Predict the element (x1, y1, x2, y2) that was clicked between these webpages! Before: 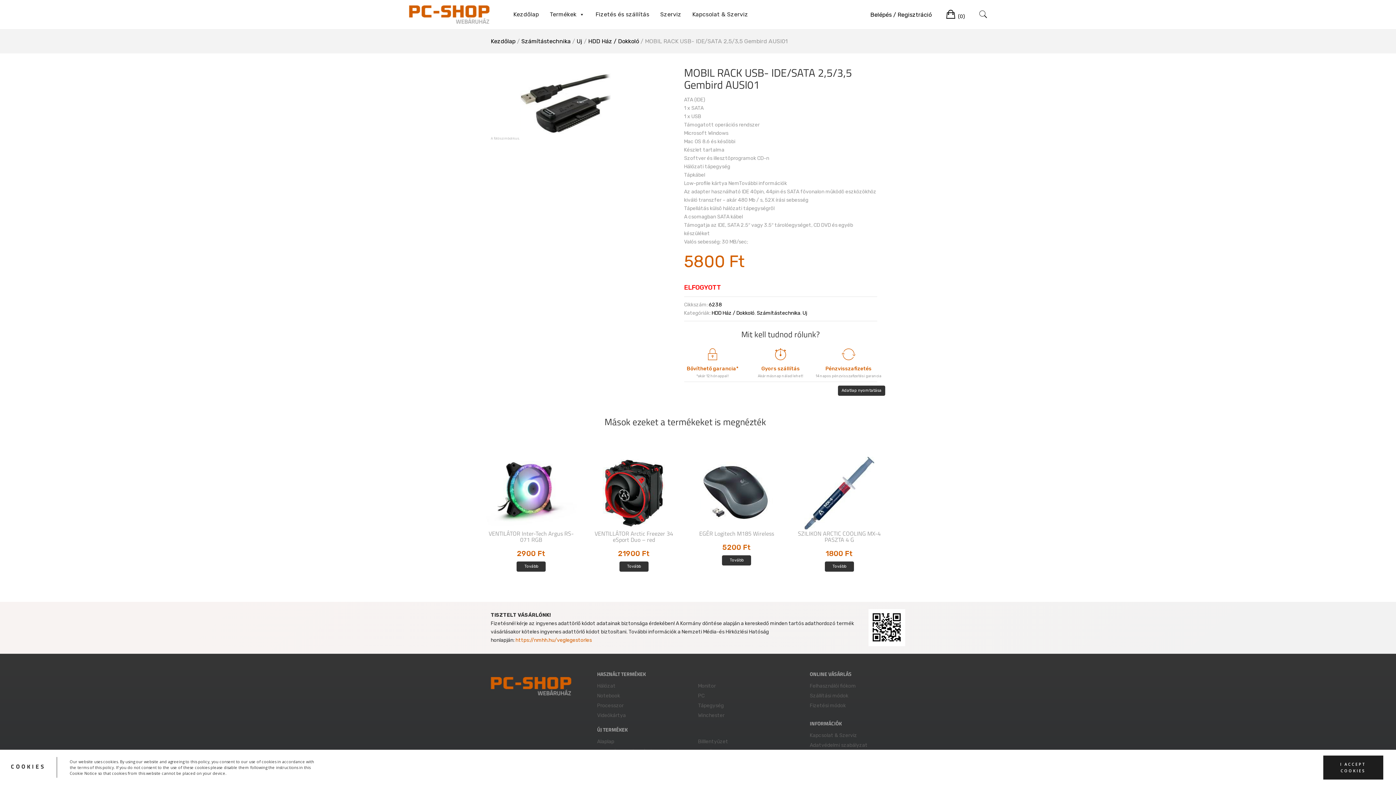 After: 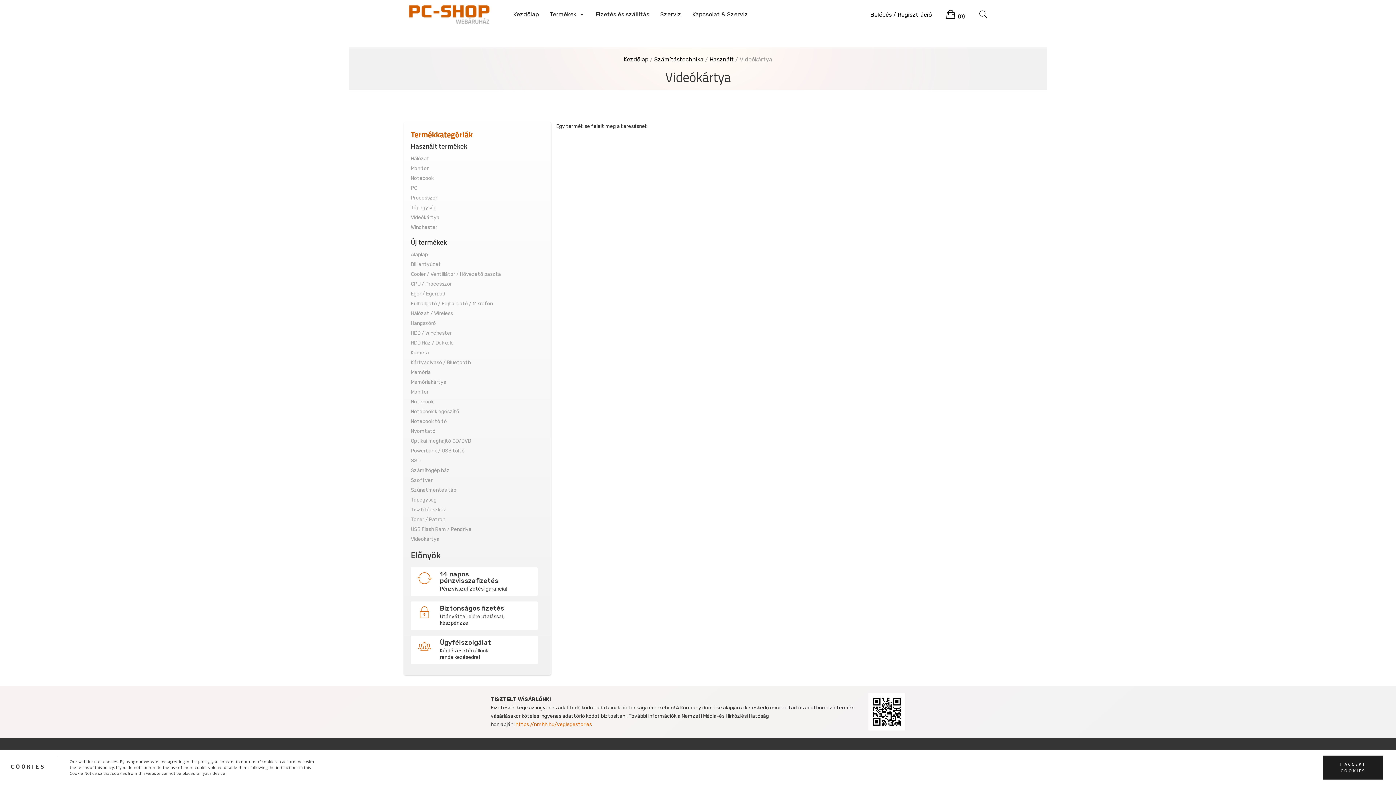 Action: bbox: (597, 712, 626, 718) label: Videókártya